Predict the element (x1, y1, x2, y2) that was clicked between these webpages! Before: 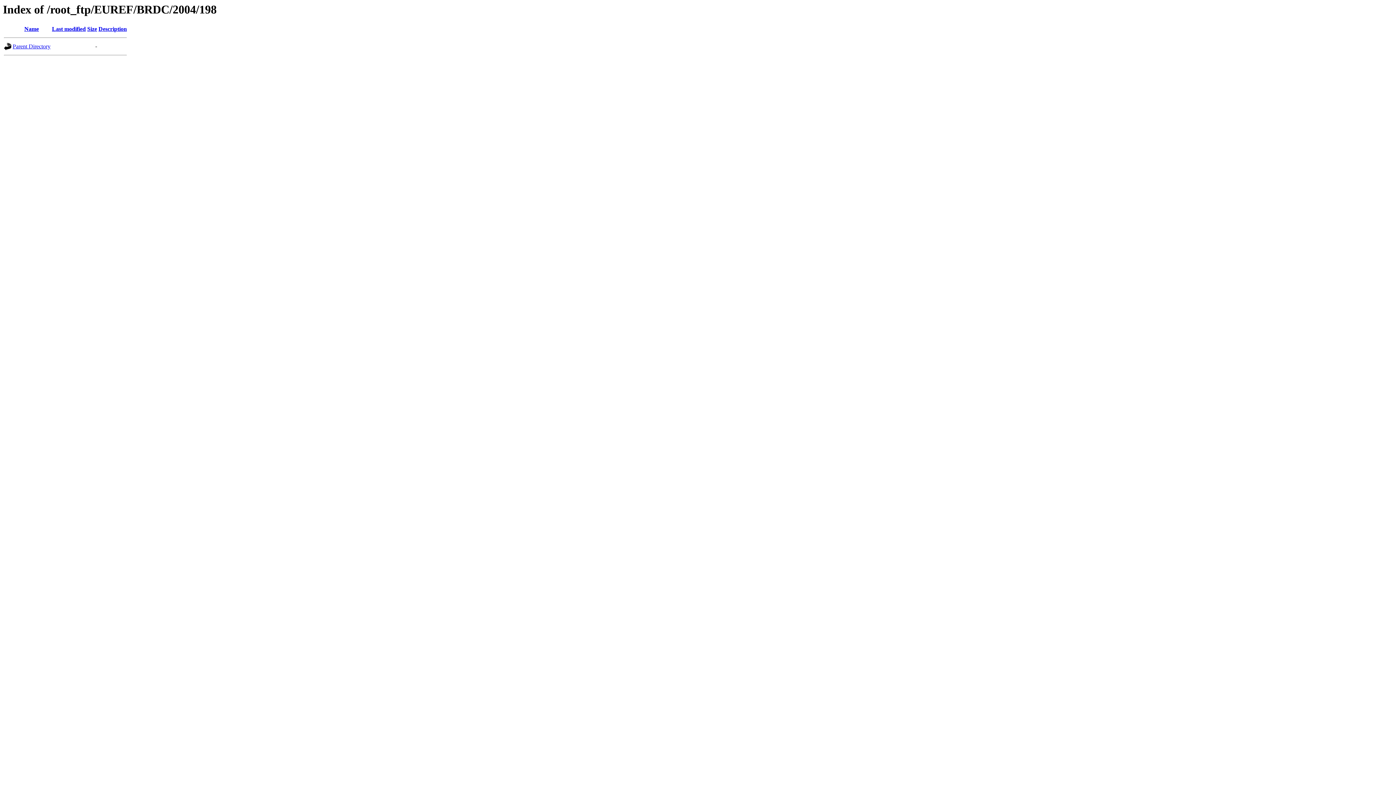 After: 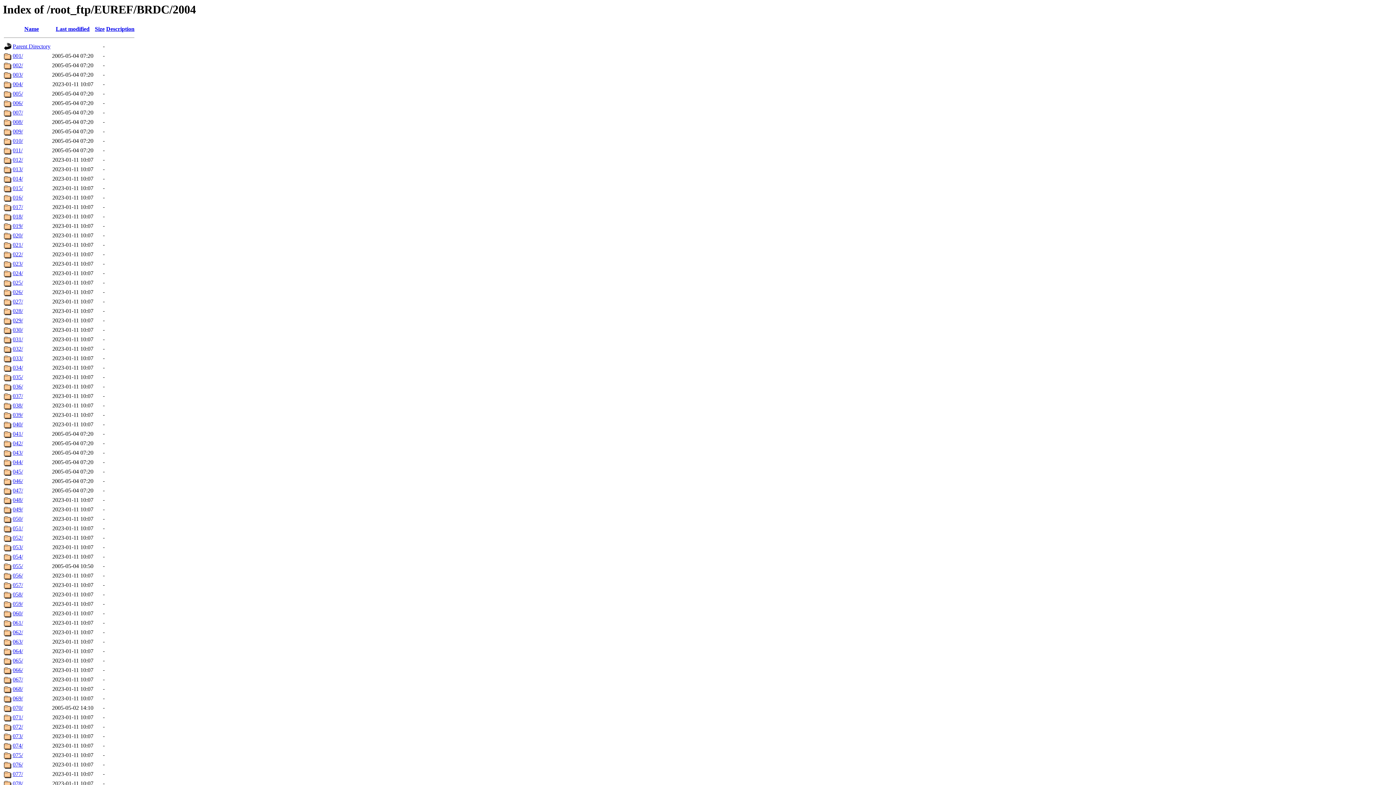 Action: bbox: (12, 43, 50, 49) label: Parent Directory